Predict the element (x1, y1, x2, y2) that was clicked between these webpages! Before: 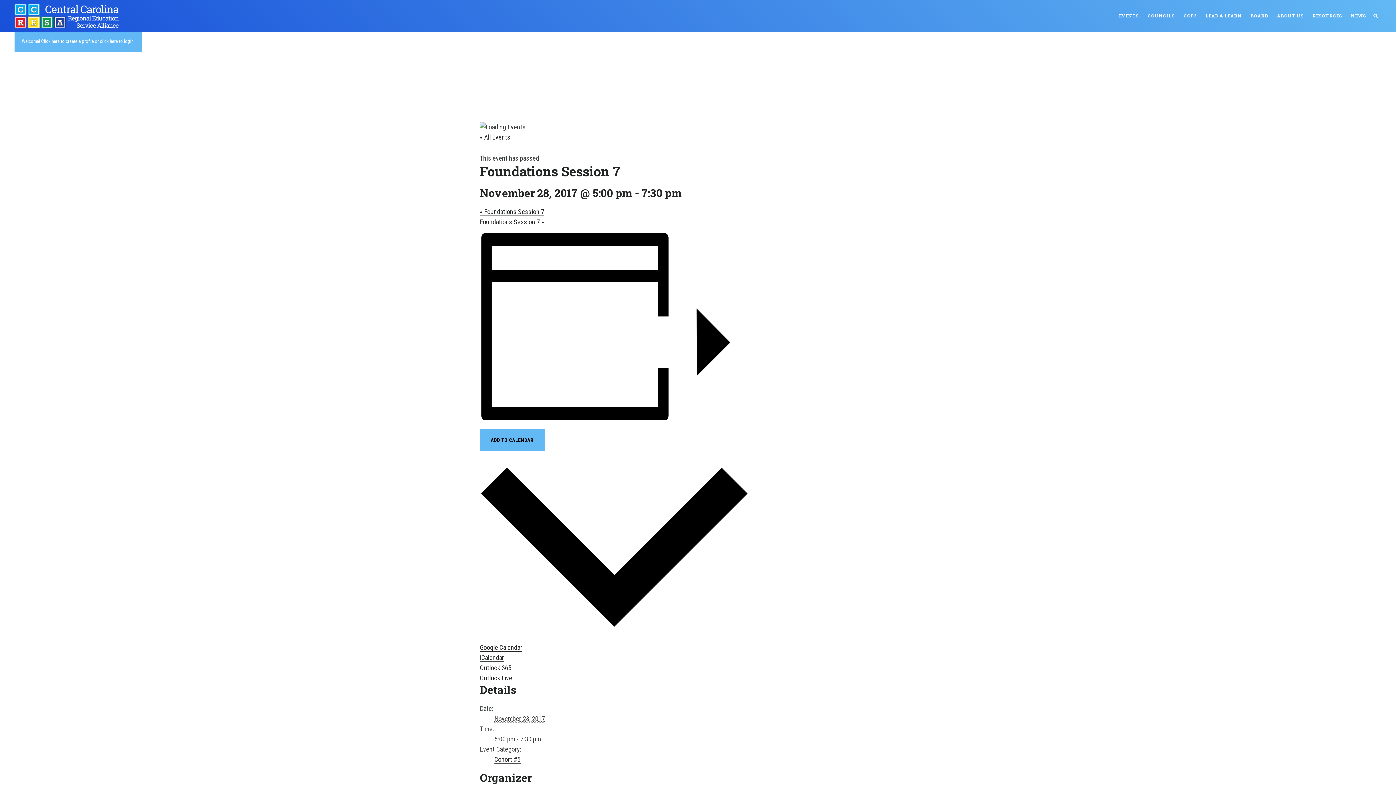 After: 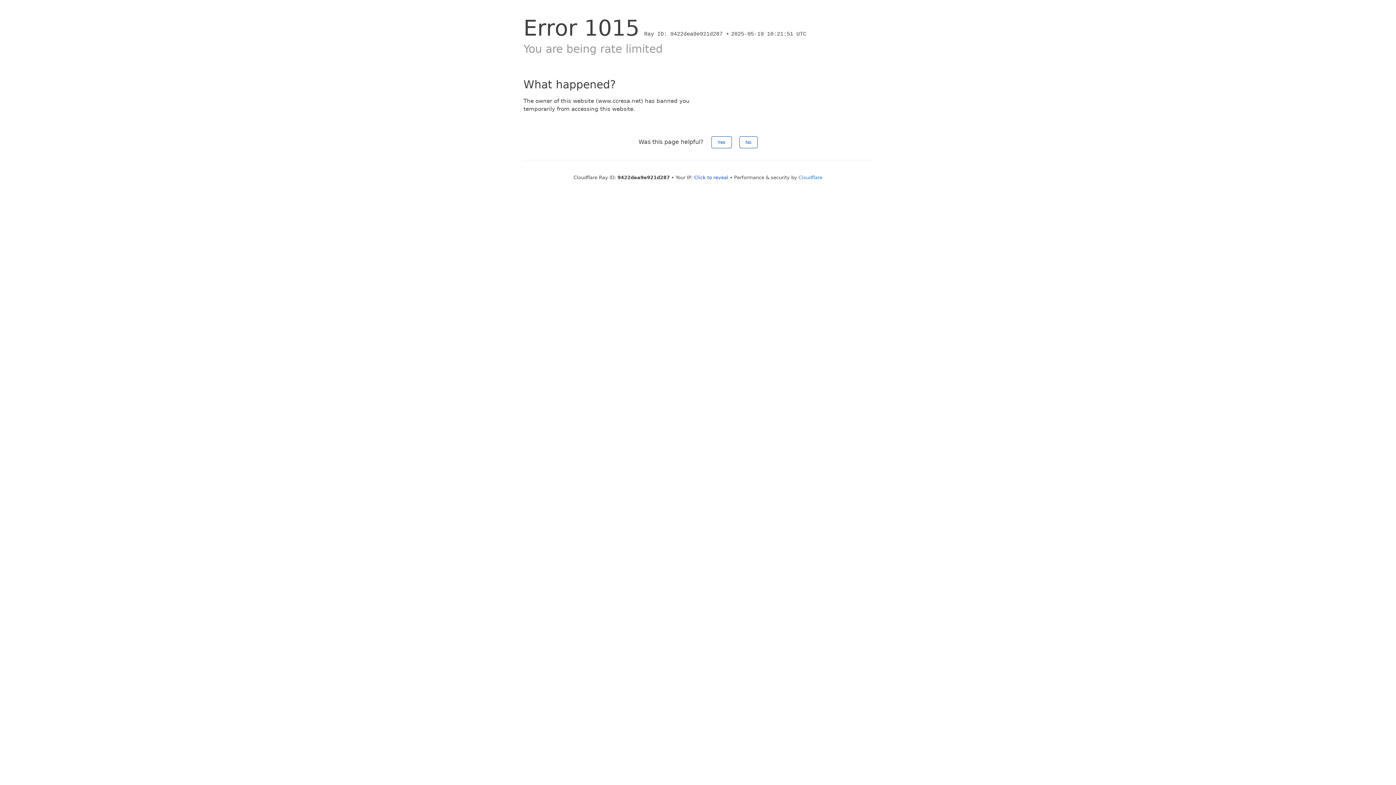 Action: label: LEAD & LEARN bbox: (1202, 9, 1245, 21)